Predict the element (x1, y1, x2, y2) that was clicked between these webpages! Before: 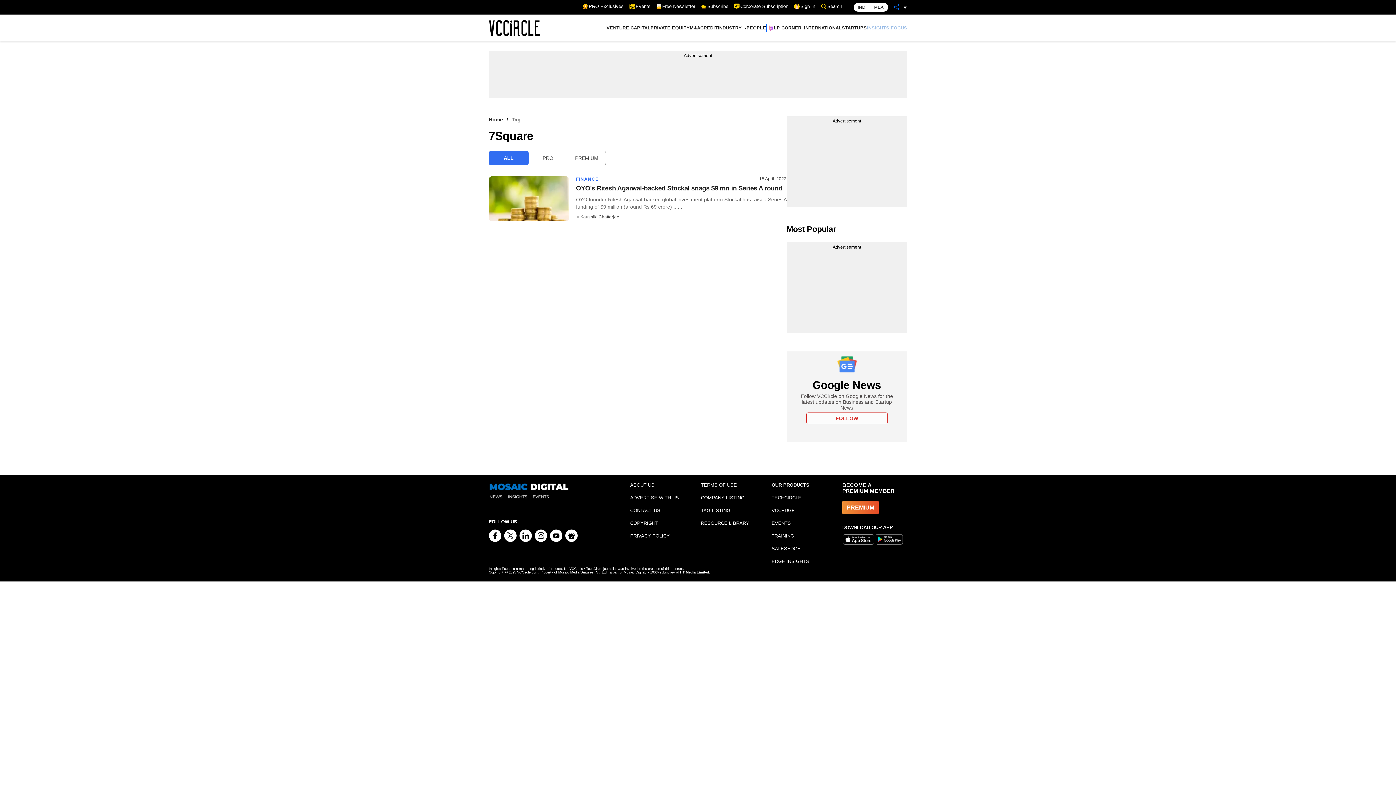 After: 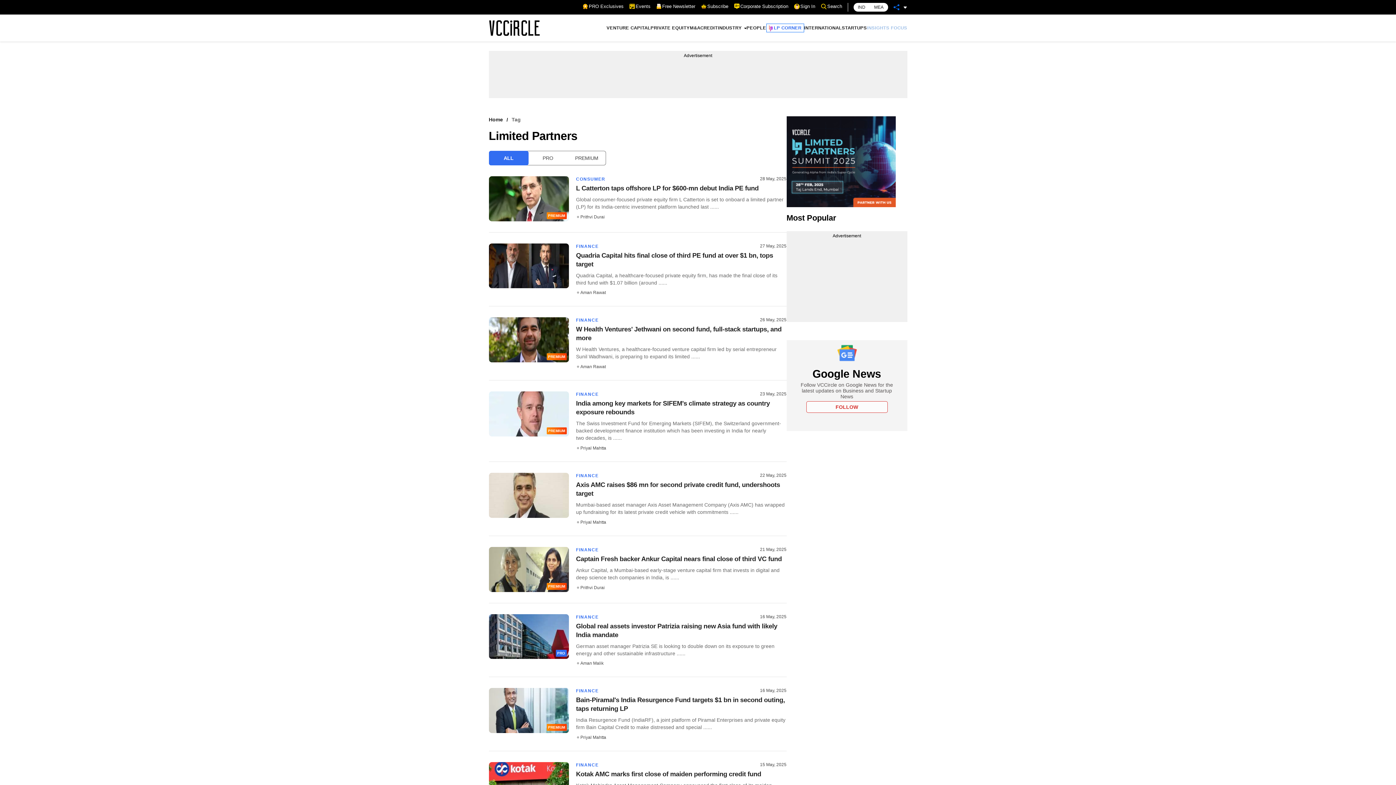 Action: bbox: (766, 20, 804, 36) label: LP CORNER